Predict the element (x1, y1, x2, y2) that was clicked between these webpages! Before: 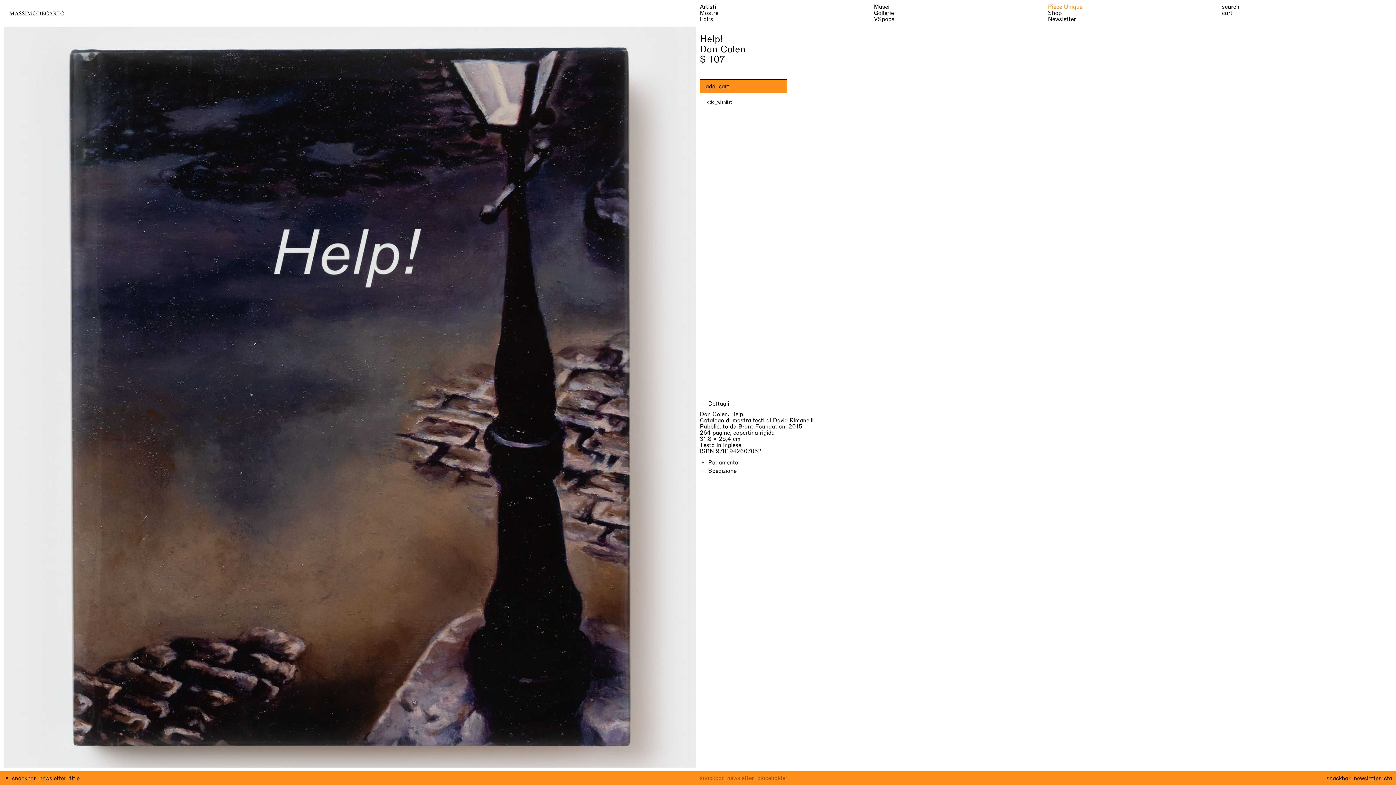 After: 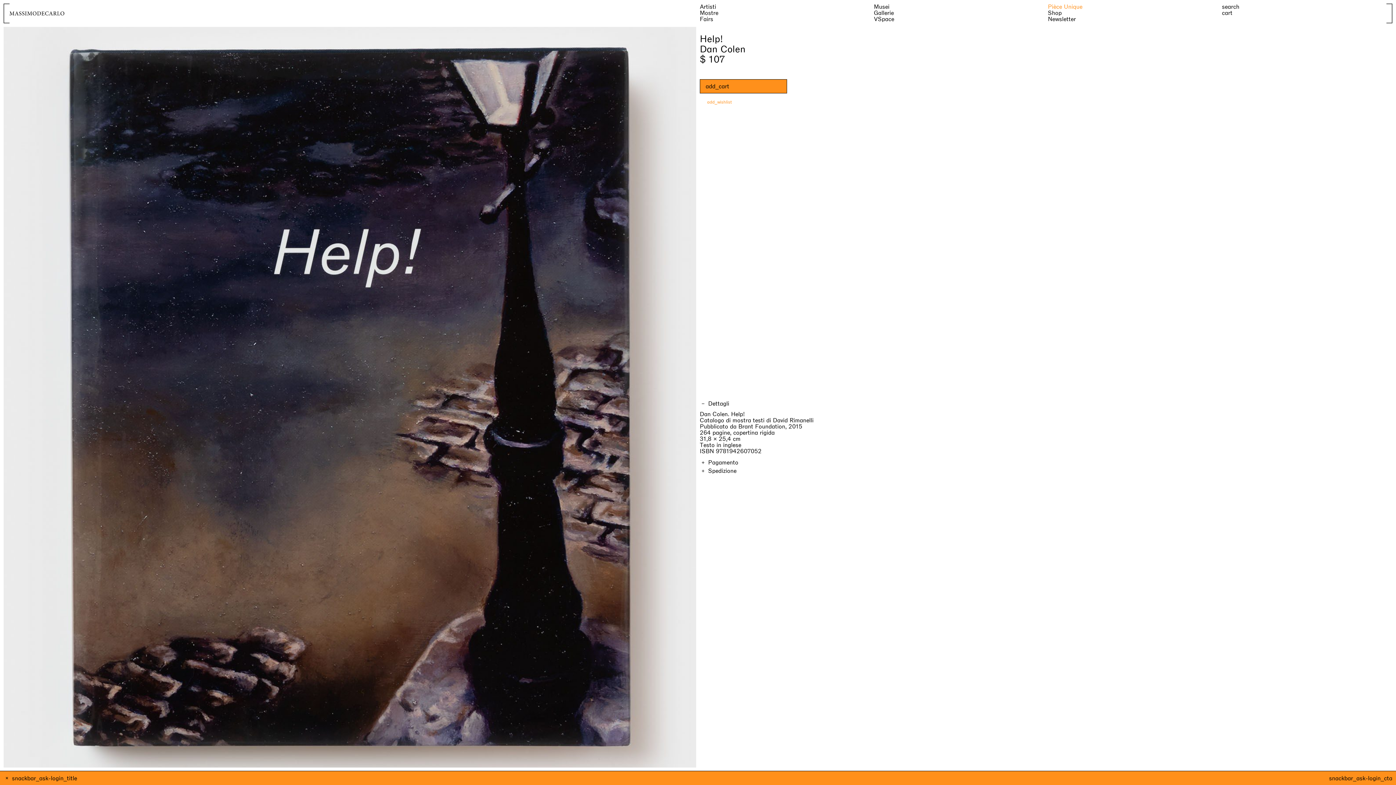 Action: label: add_wishlist bbox: (699, 99, 731, 104)